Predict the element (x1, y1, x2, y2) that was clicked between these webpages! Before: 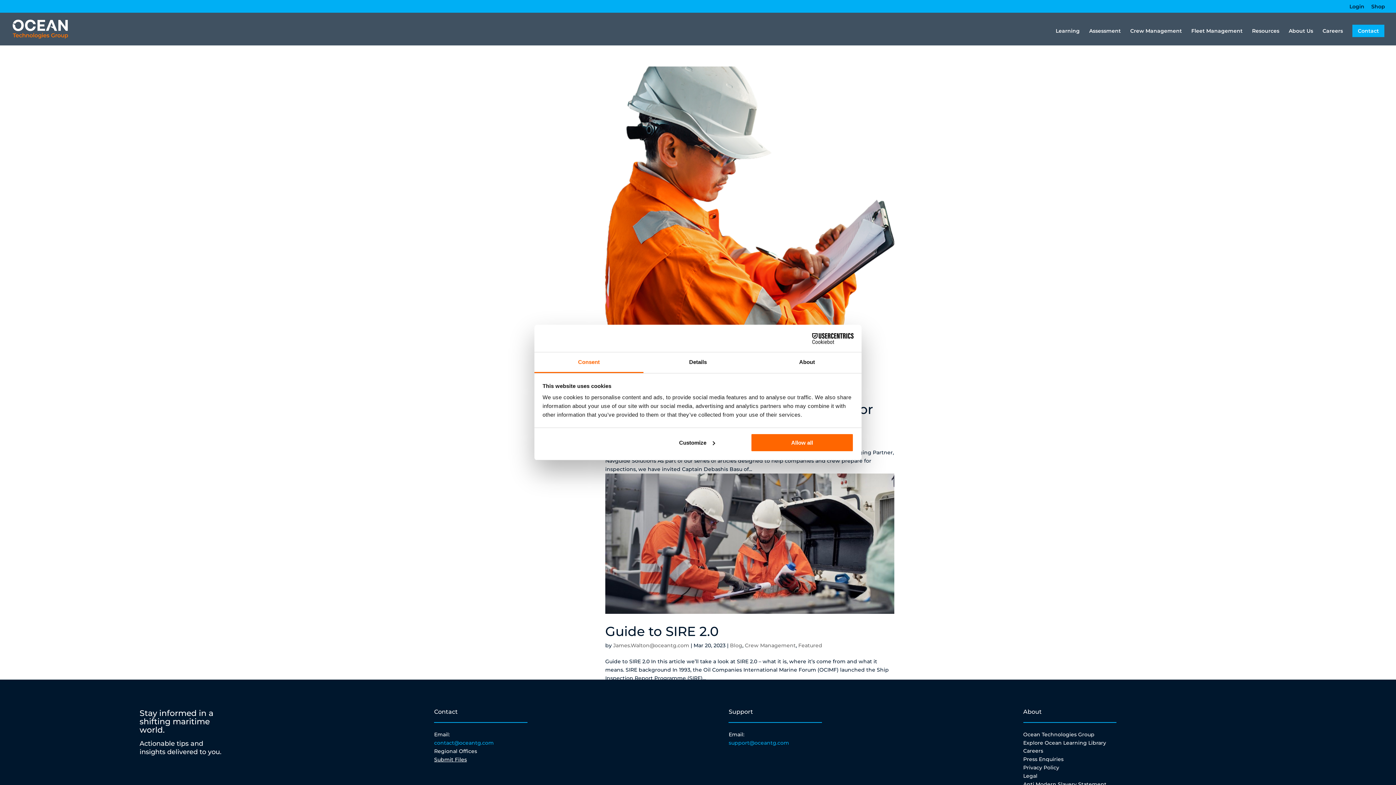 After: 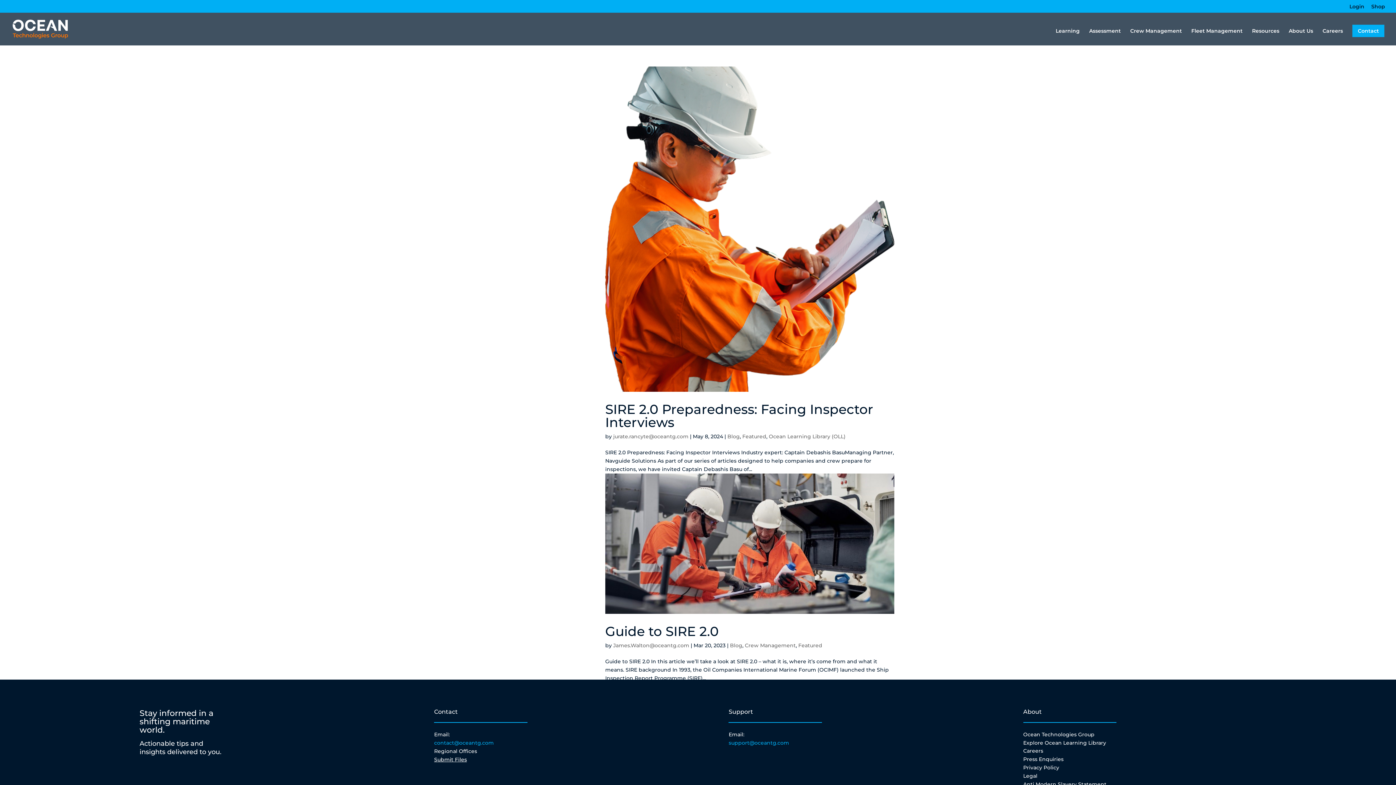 Action: label: Allow all bbox: (751, 433, 853, 452)